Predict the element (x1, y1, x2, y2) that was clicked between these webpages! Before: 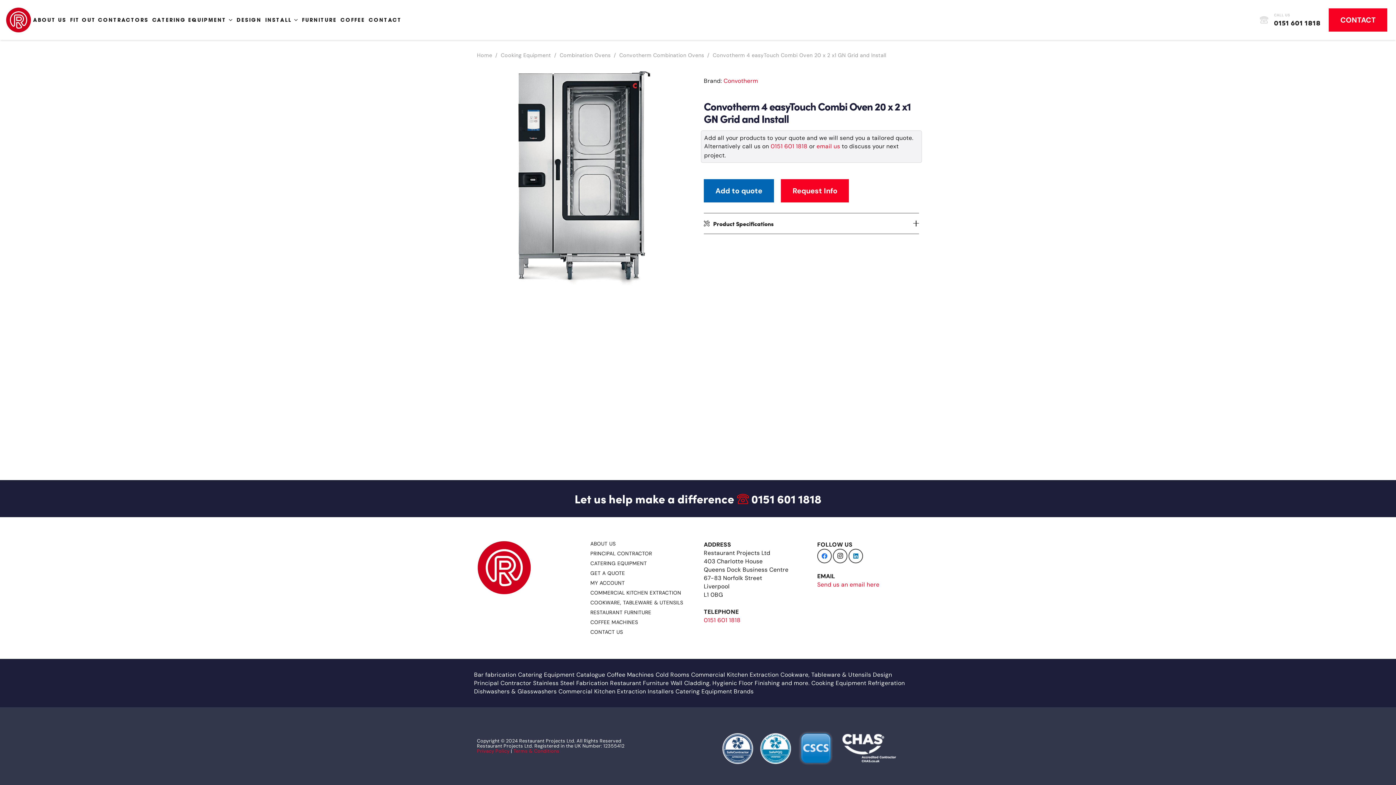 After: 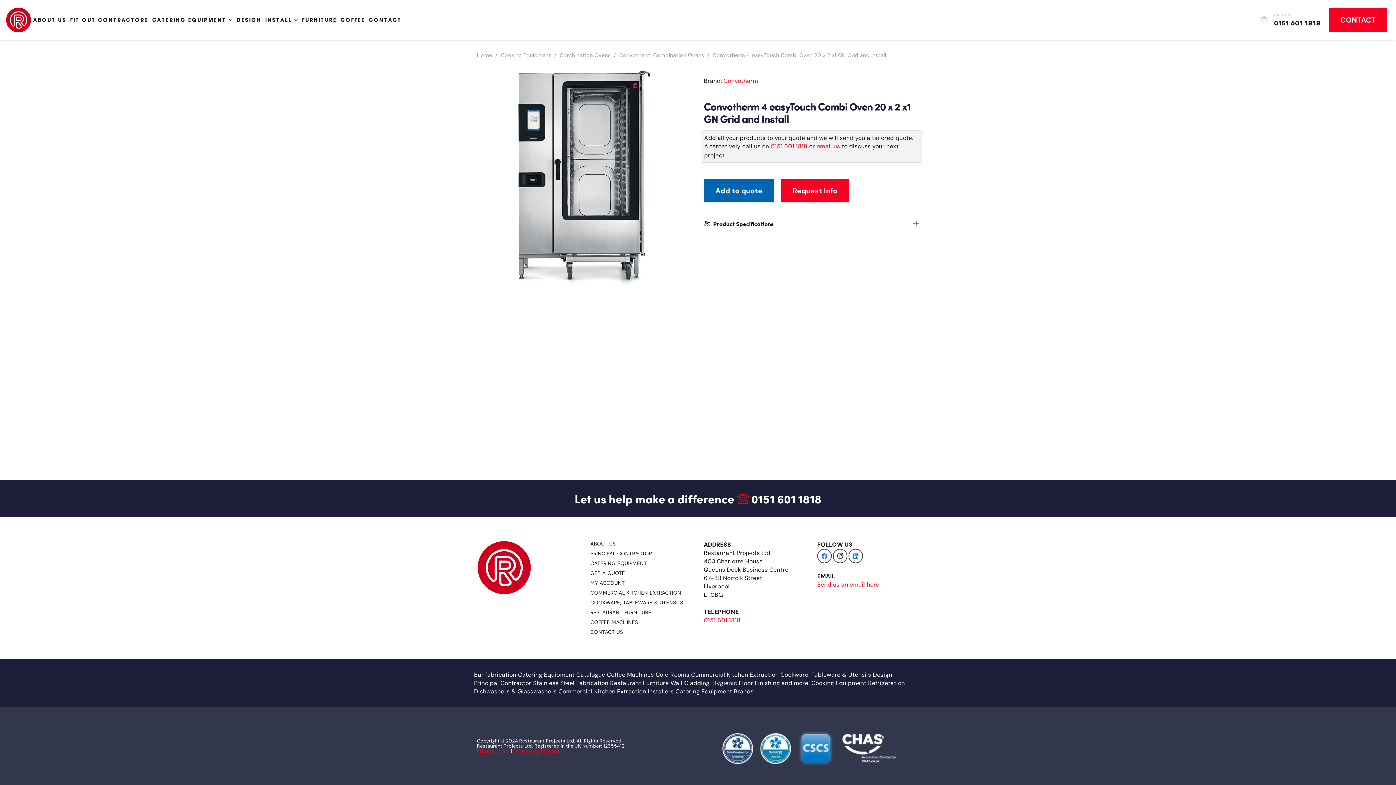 Action: label: 0151 601 1818 bbox: (751, 490, 821, 506)